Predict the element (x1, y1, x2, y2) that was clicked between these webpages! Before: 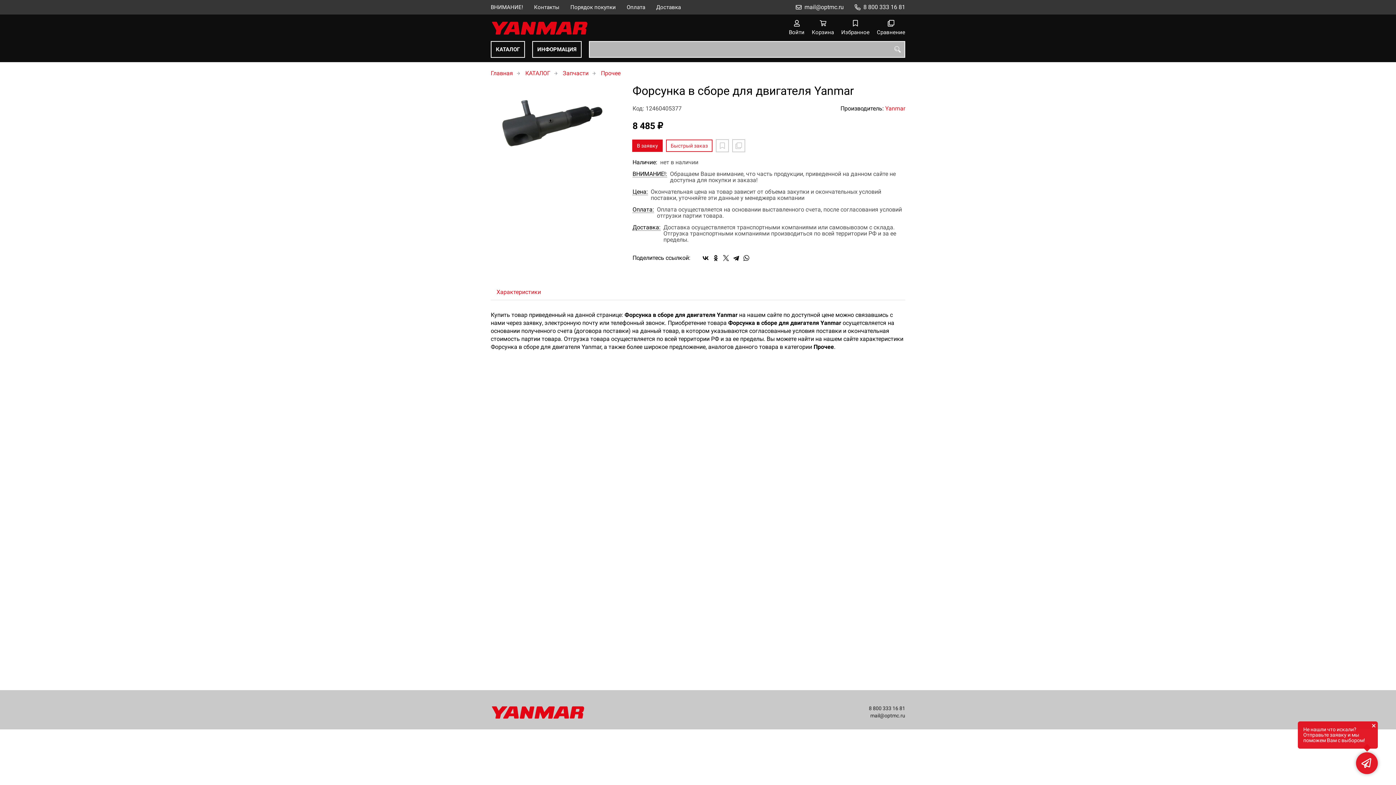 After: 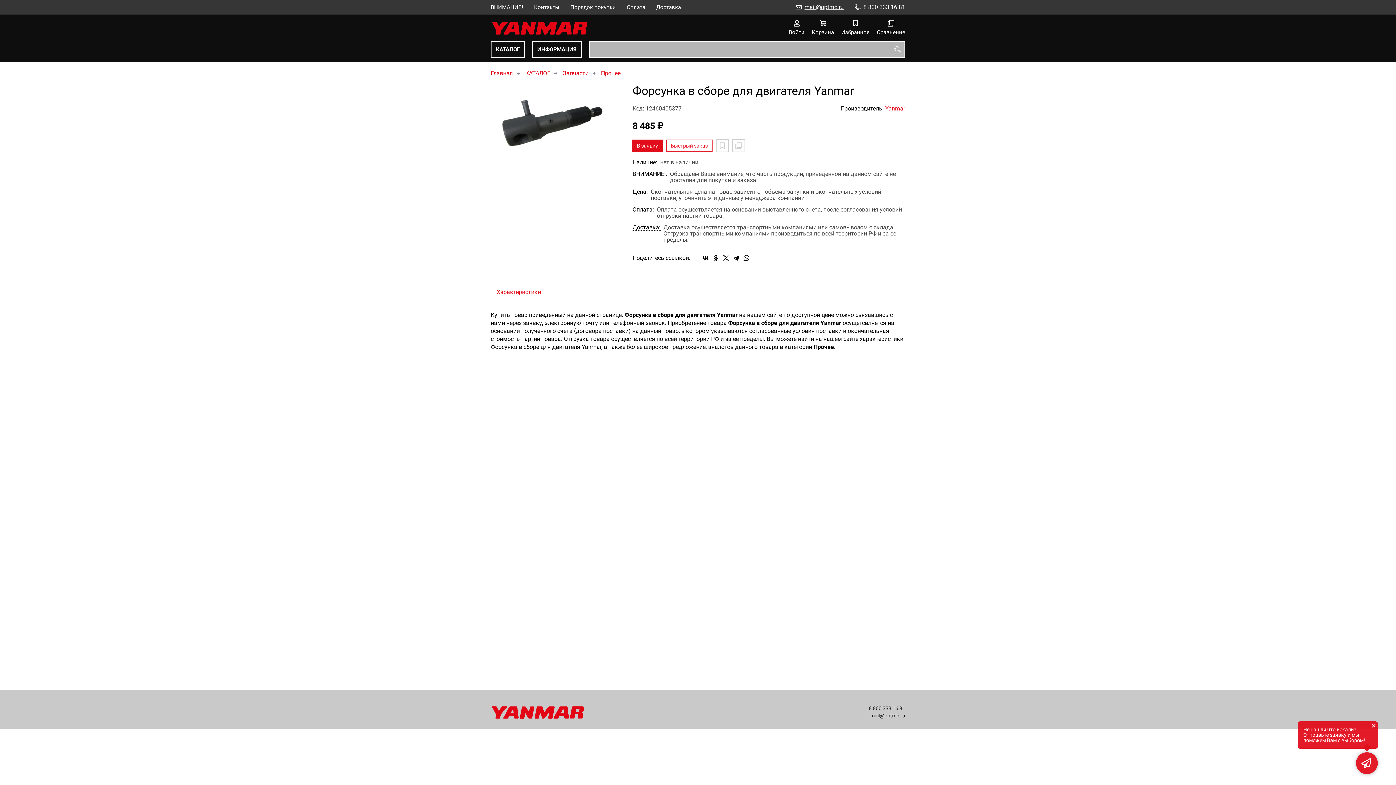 Action: bbox: (804, 0, 844, 14) label: mail@optmc.ru